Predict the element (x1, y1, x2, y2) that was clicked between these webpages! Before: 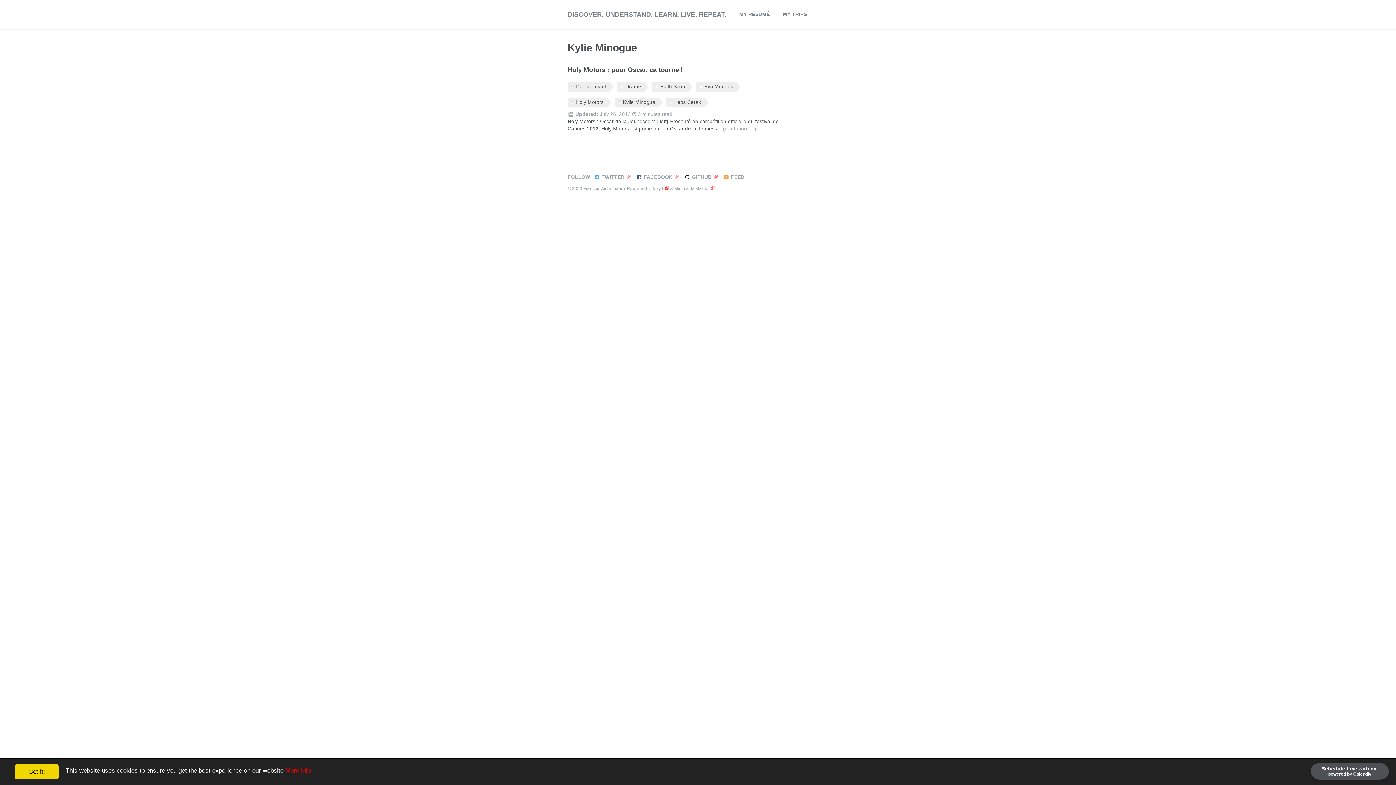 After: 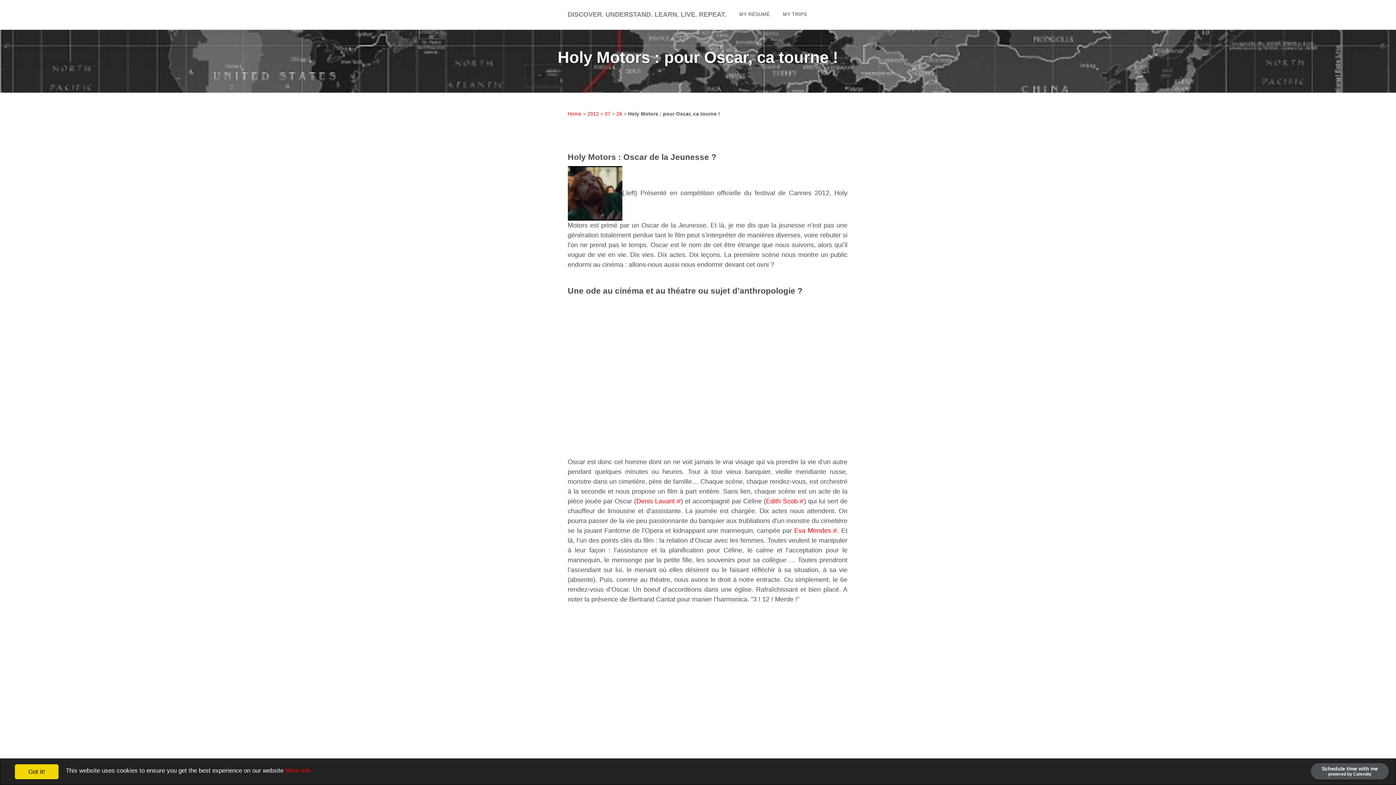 Action: label: Holy Motors : pour Oscar, ca tourne ! bbox: (567, 66, 778, 73)